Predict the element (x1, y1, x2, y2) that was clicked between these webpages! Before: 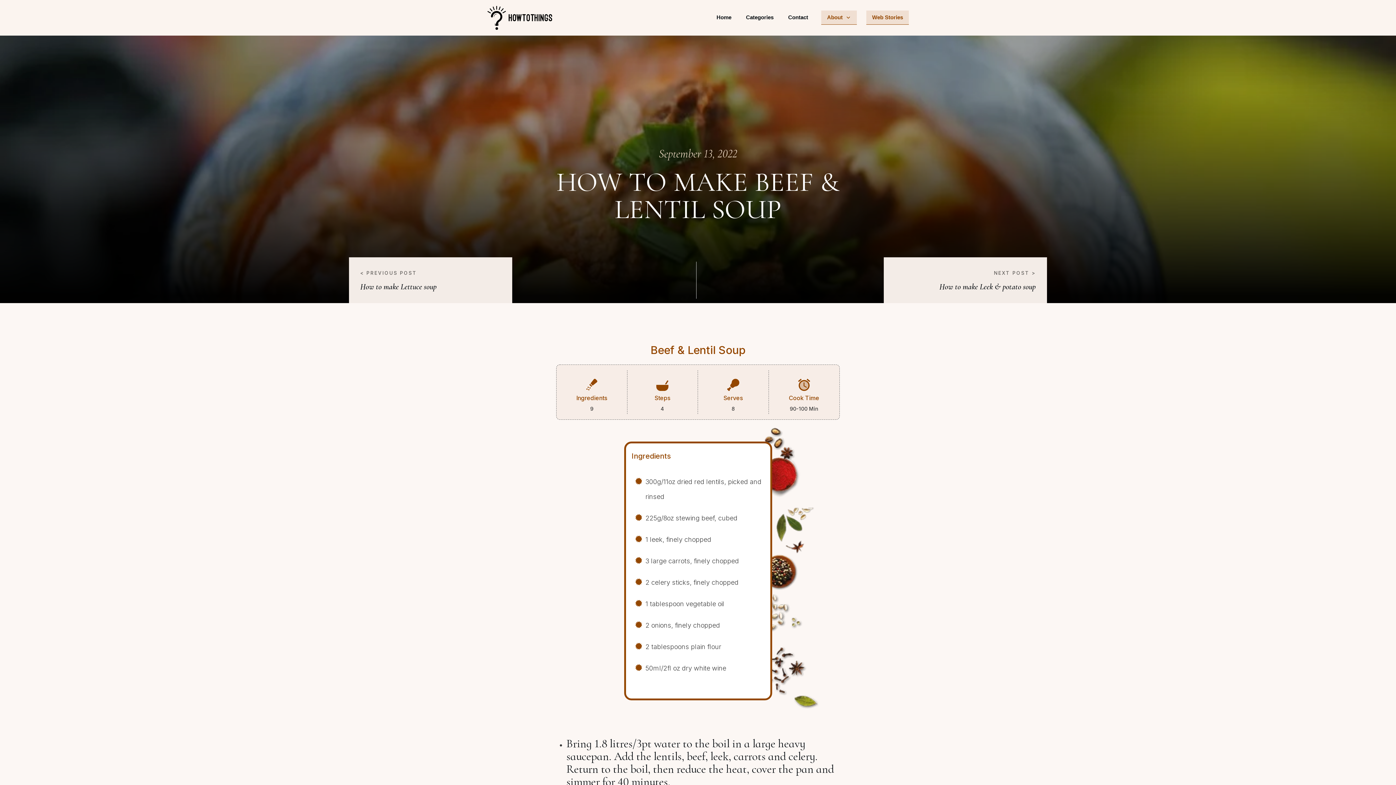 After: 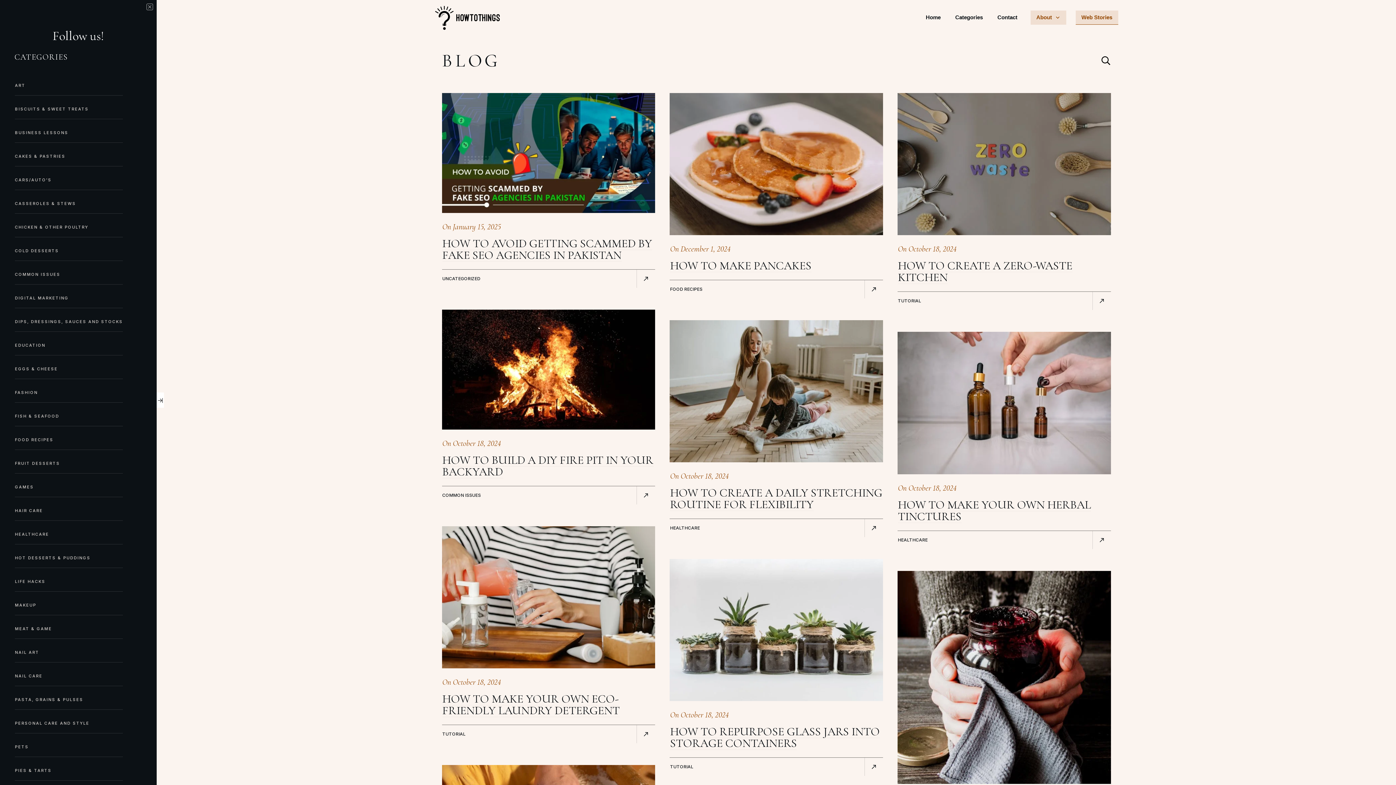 Action: label: About bbox: (827, 14, 851, 20)